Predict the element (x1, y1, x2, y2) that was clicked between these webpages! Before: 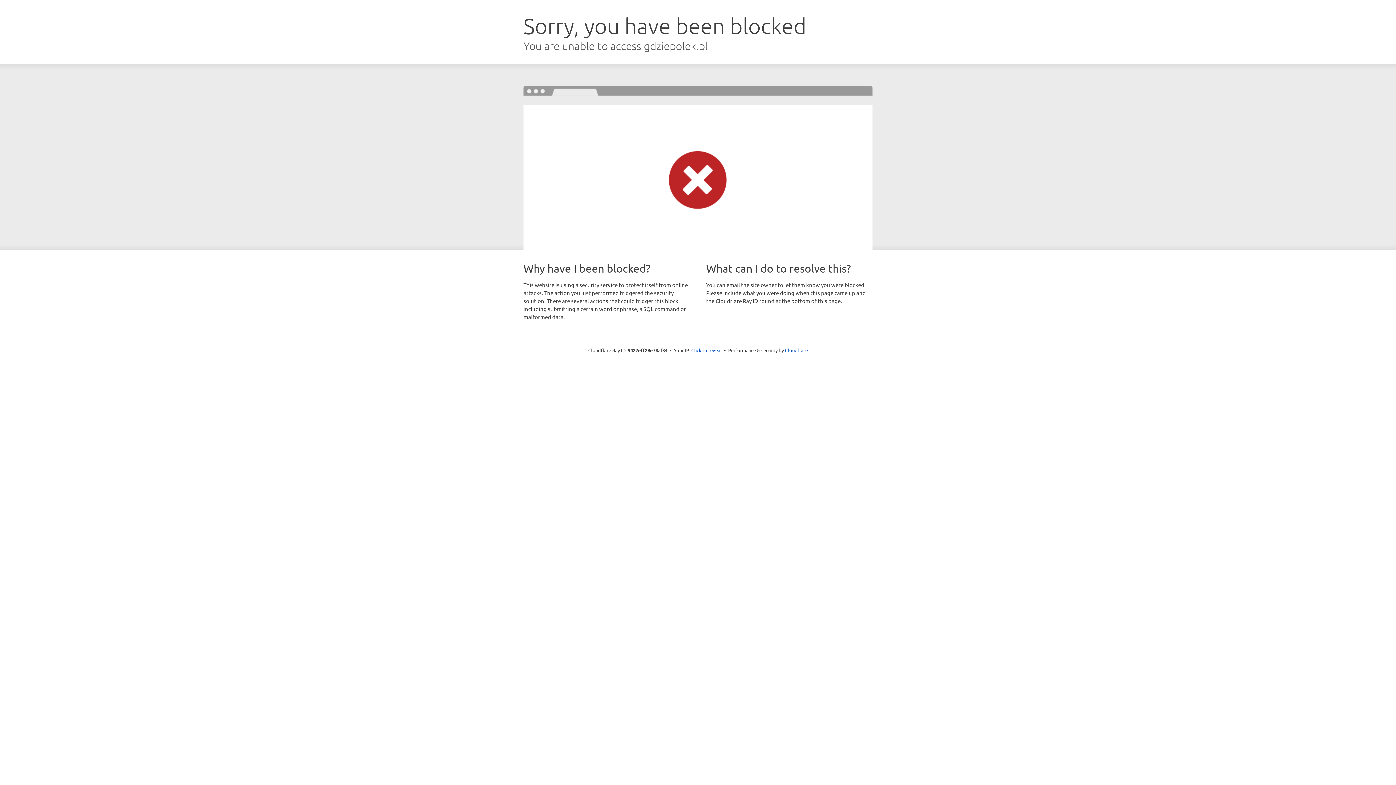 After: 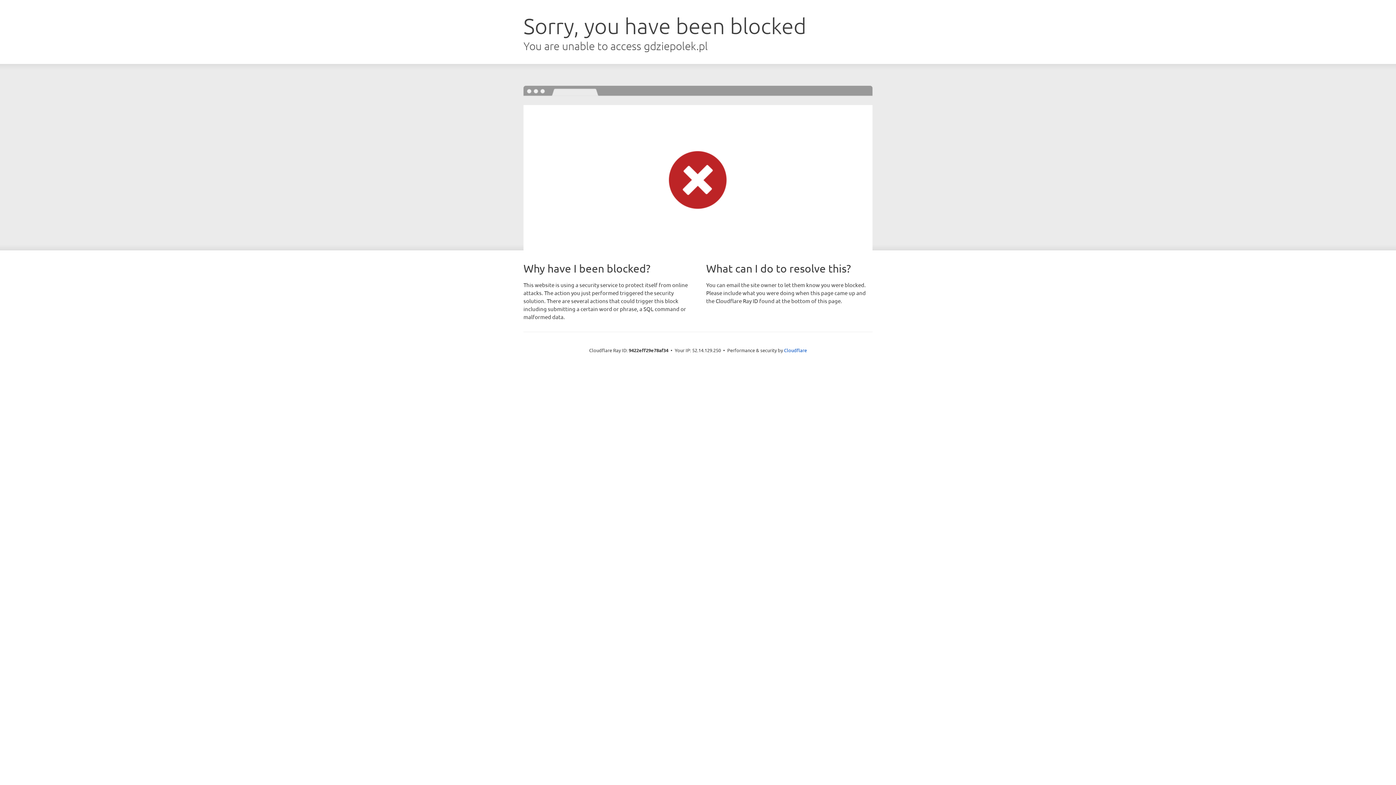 Action: bbox: (691, 346, 722, 353) label: Click to reveal